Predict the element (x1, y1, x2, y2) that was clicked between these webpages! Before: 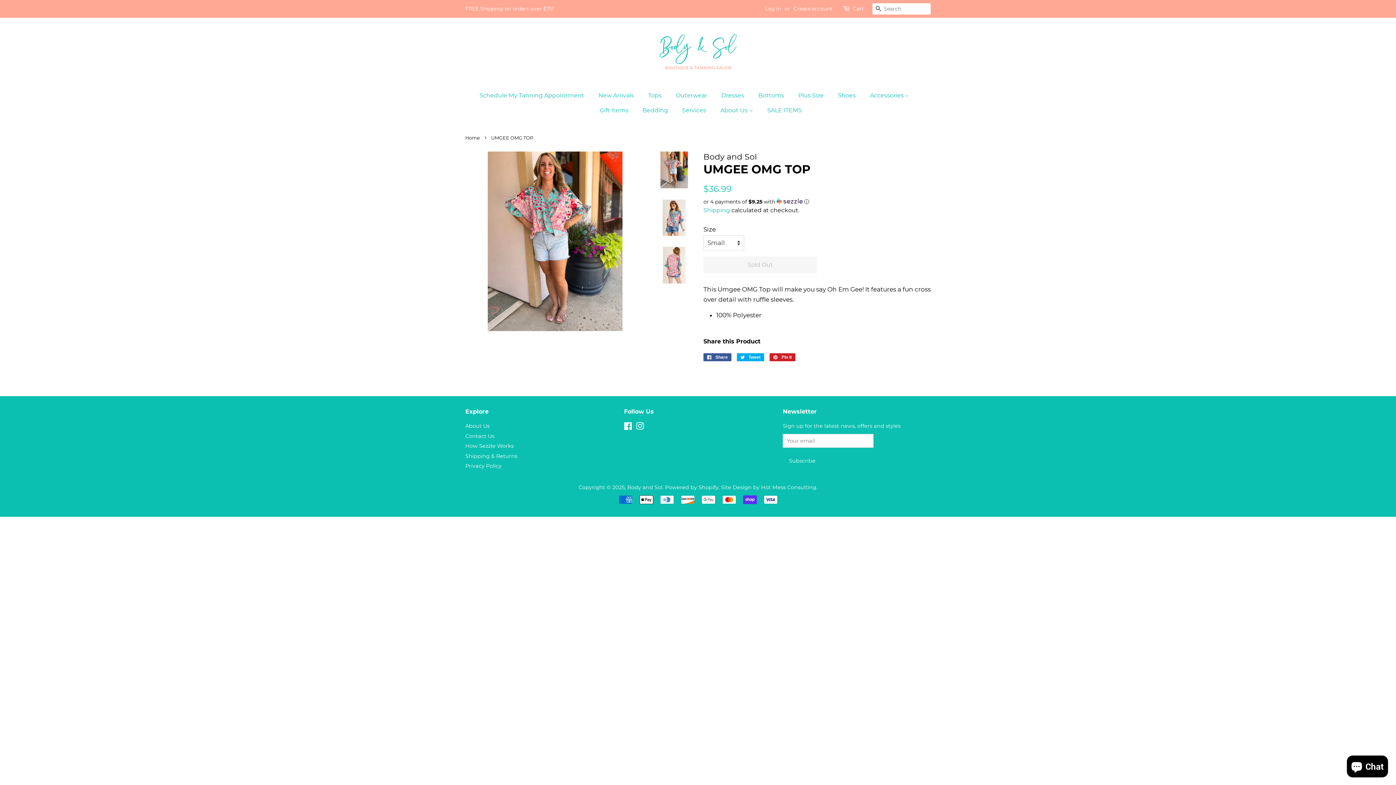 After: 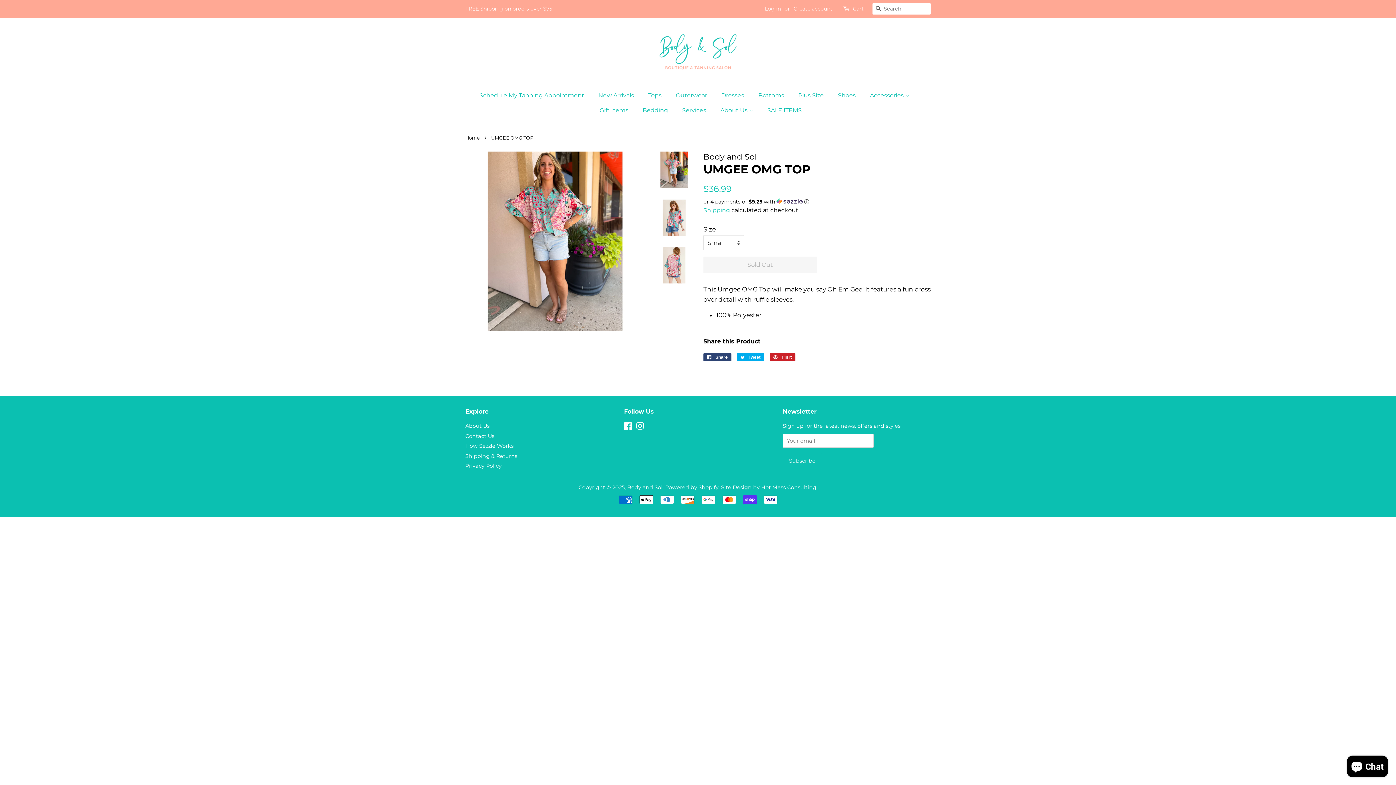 Action: label:  Share
Share on Facebook bbox: (703, 353, 731, 361)